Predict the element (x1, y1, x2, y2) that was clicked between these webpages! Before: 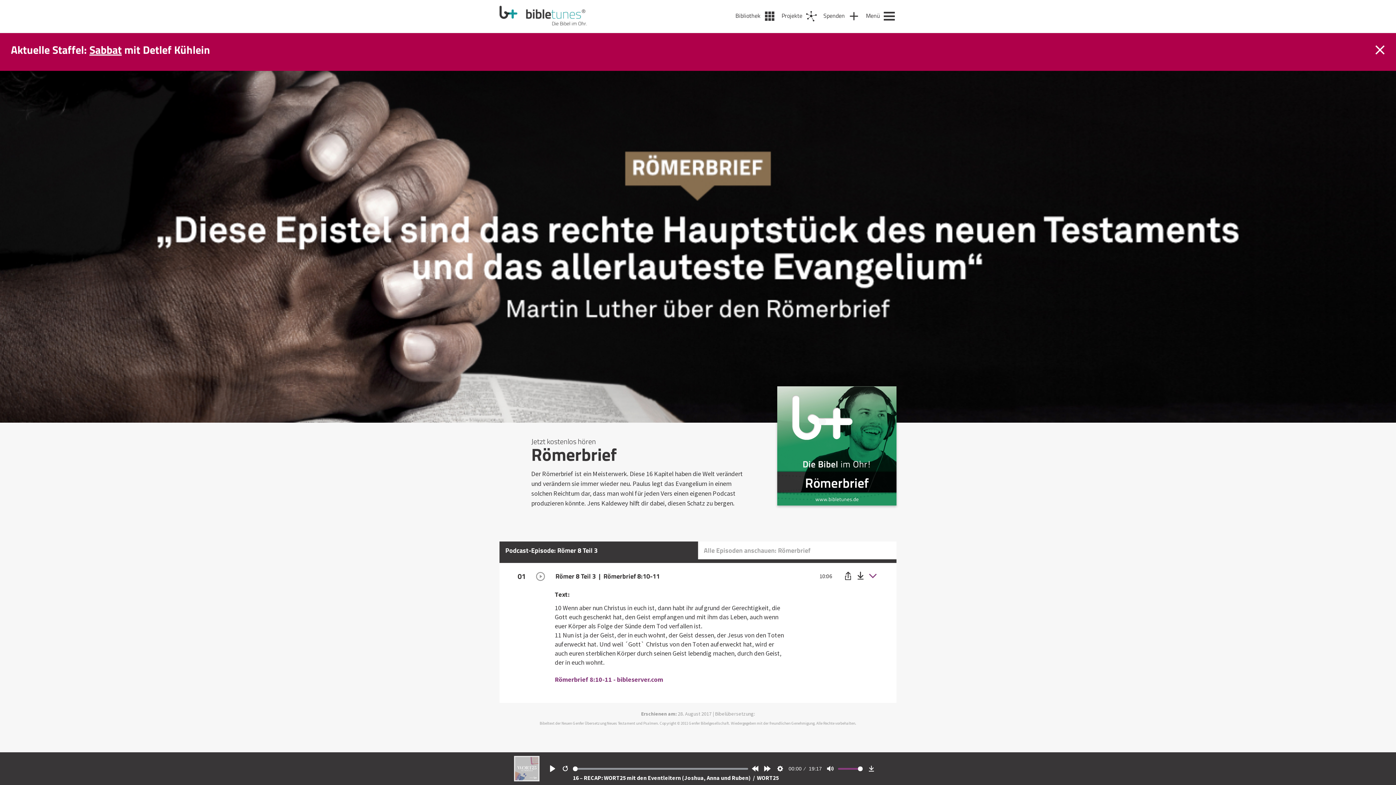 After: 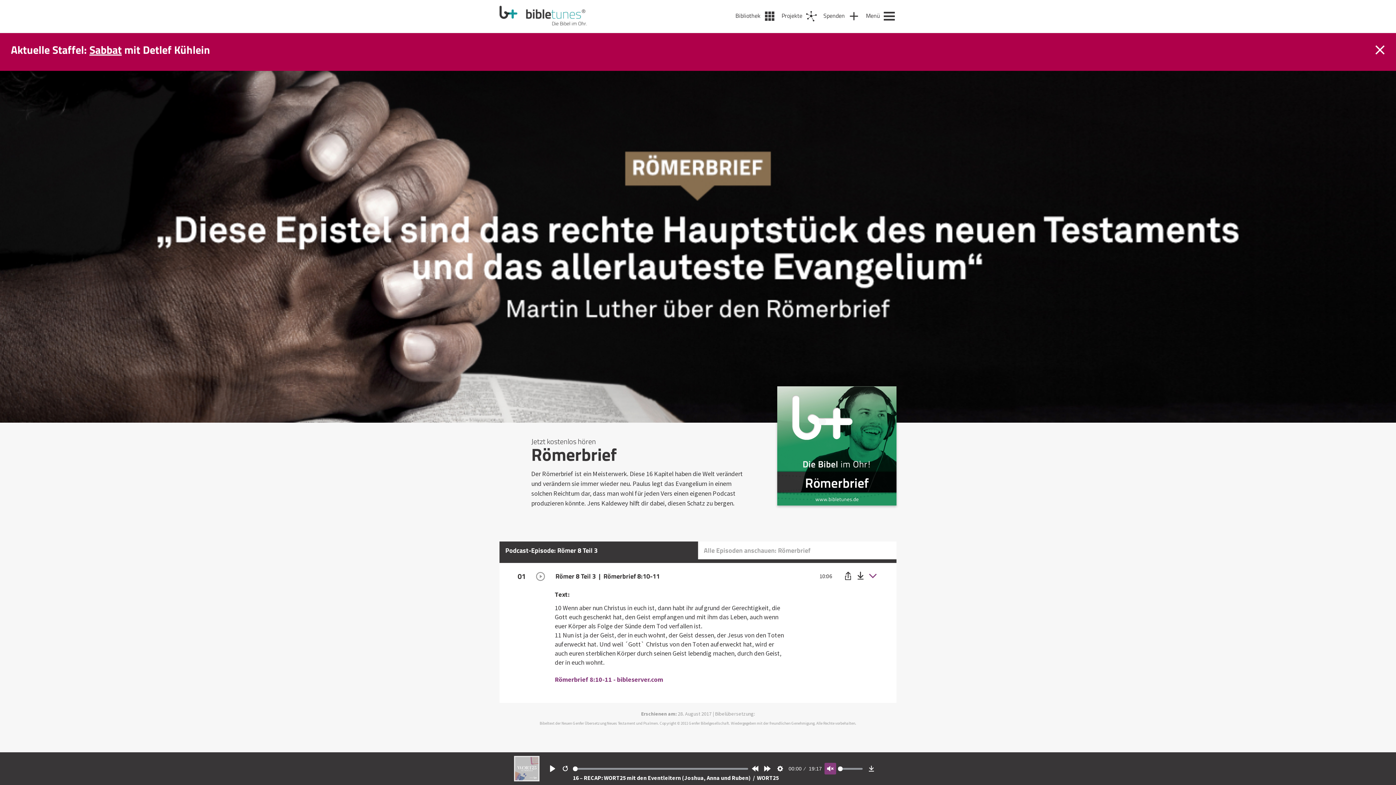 Action: bbox: (824, 763, 836, 774) label: Mute